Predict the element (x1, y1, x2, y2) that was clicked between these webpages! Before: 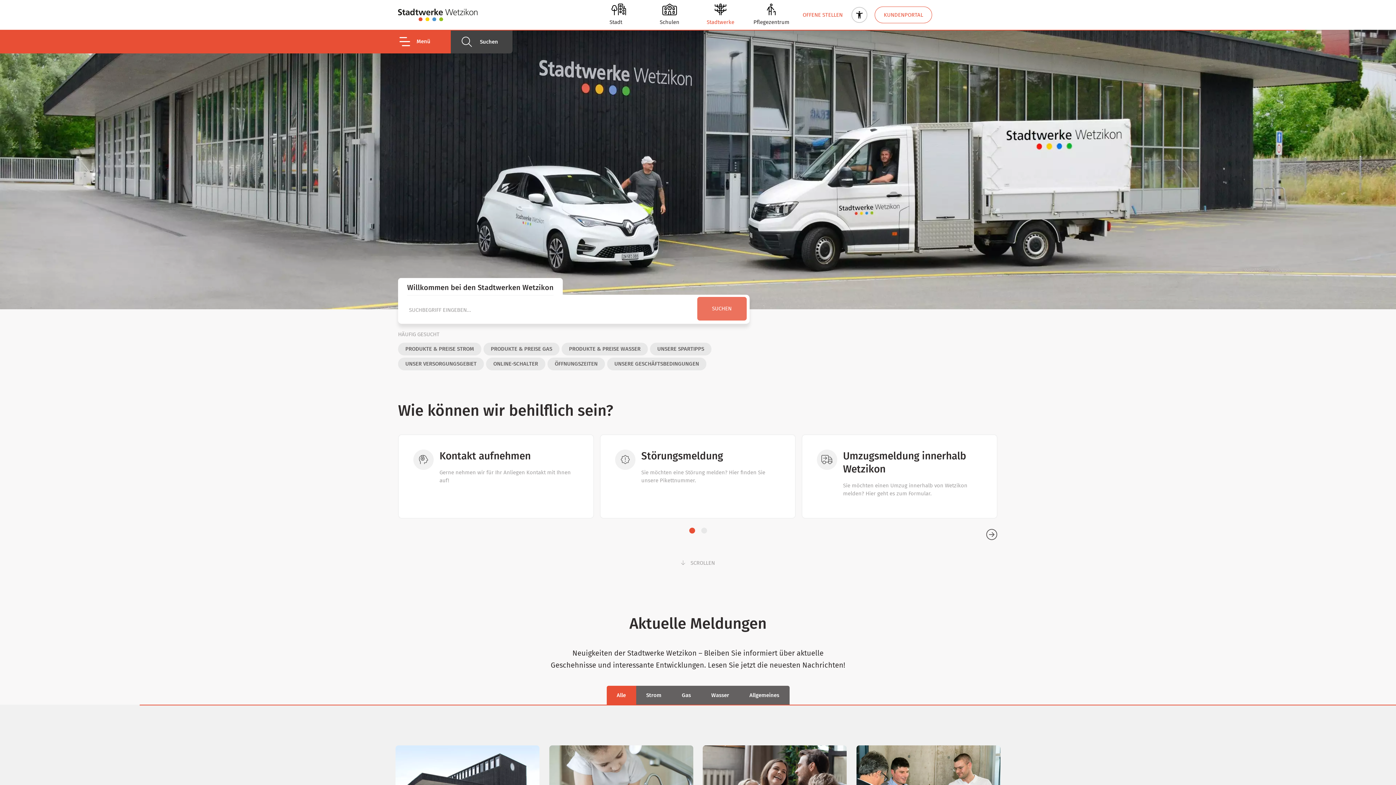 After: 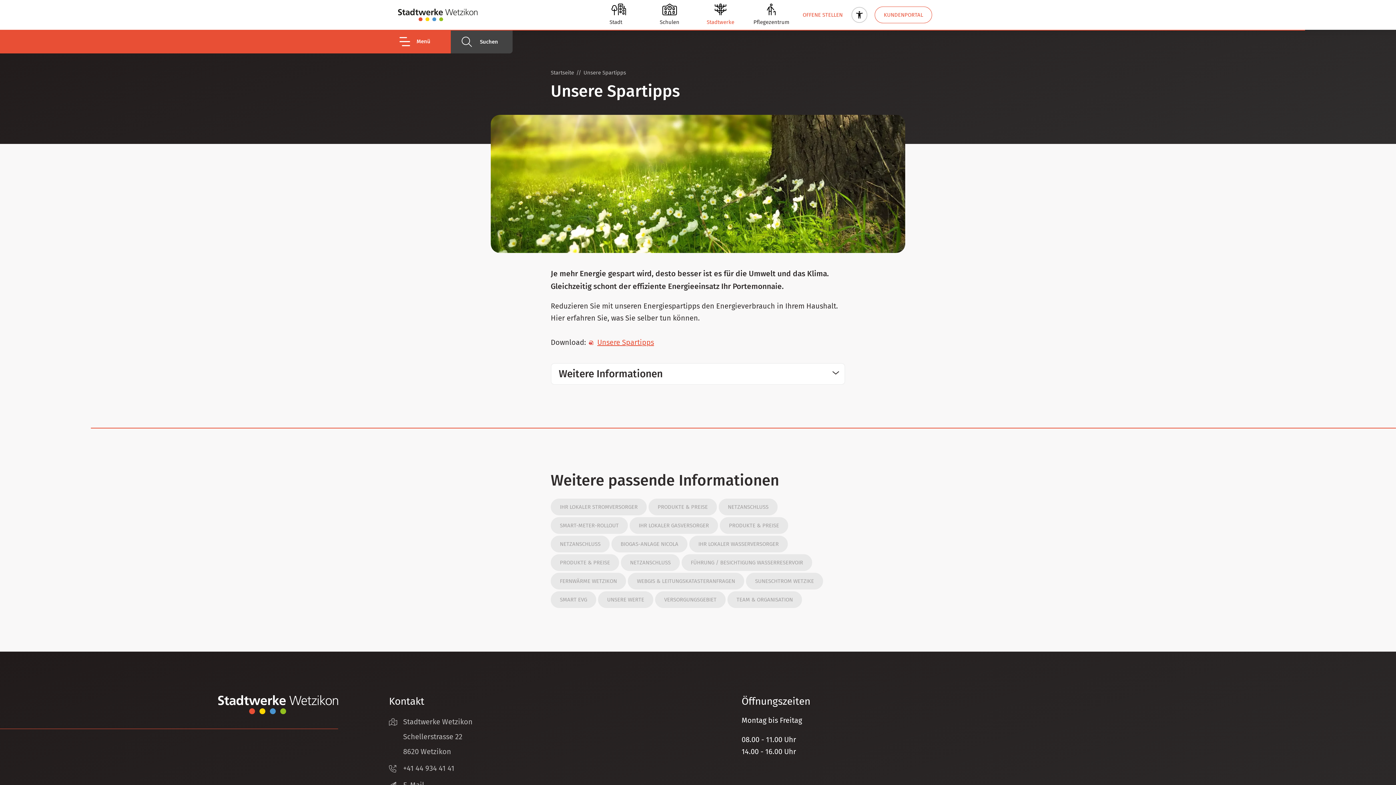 Action: label: UNSERE SPARTIPPS bbox: (650, 342, 711, 355)